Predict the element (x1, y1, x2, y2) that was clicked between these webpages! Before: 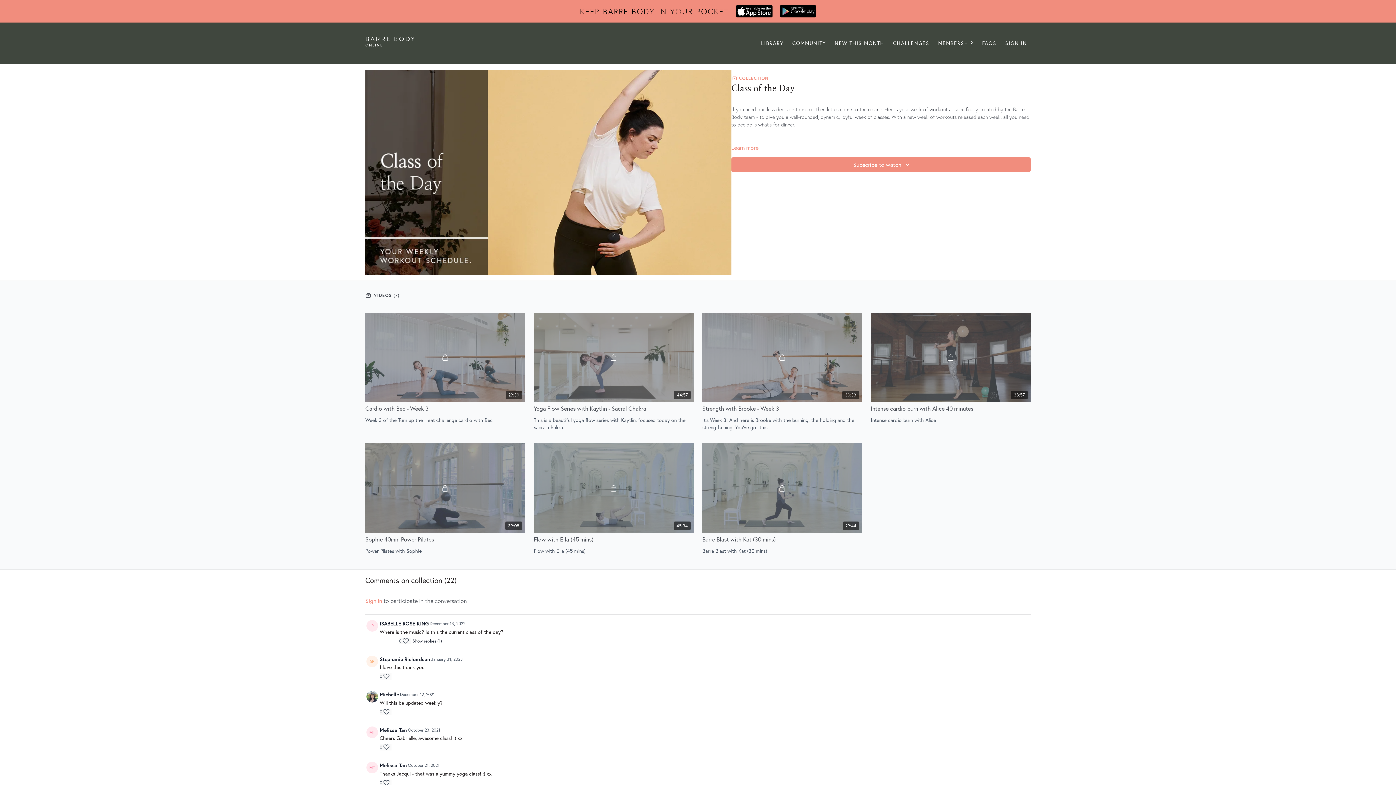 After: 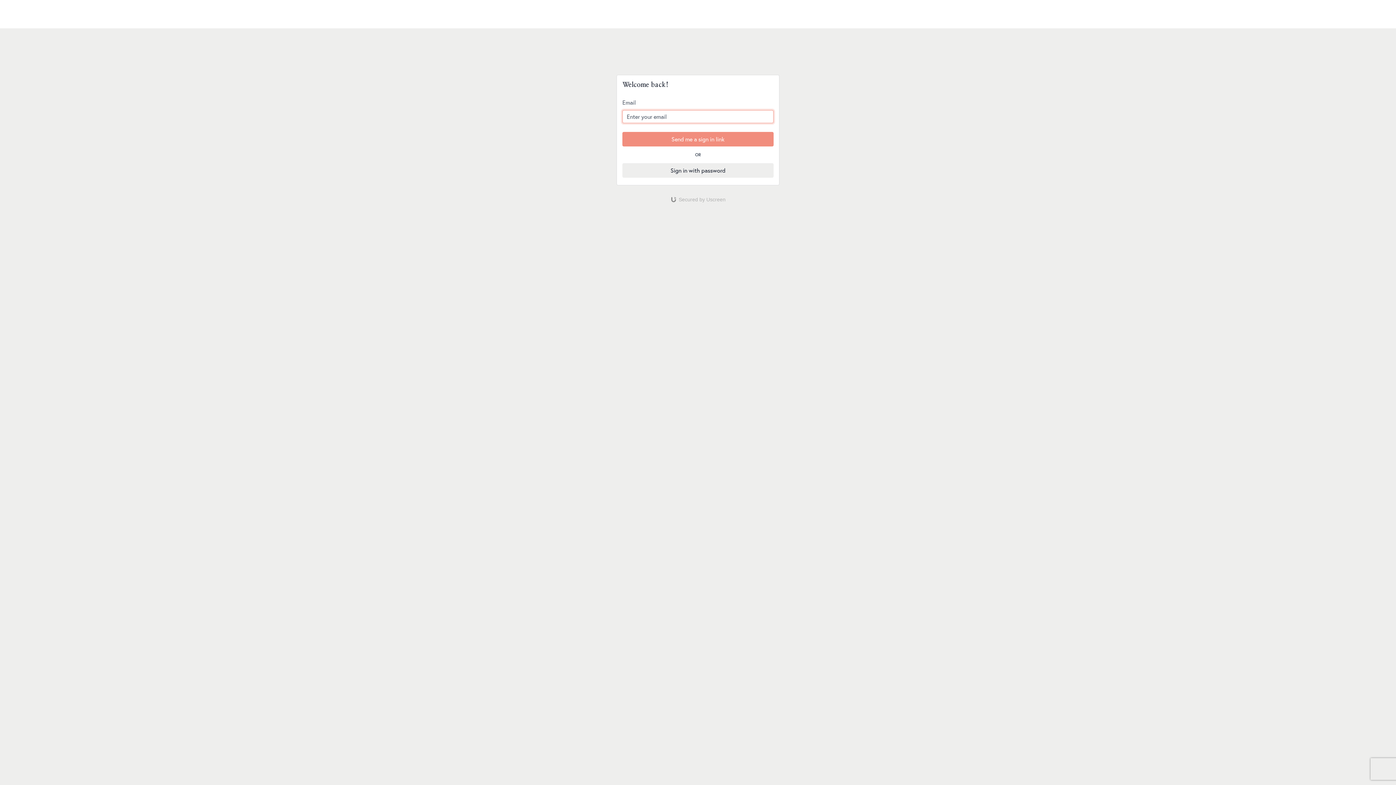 Action: label: ISABELLE ROSE KING bbox: (379, 620, 428, 627)